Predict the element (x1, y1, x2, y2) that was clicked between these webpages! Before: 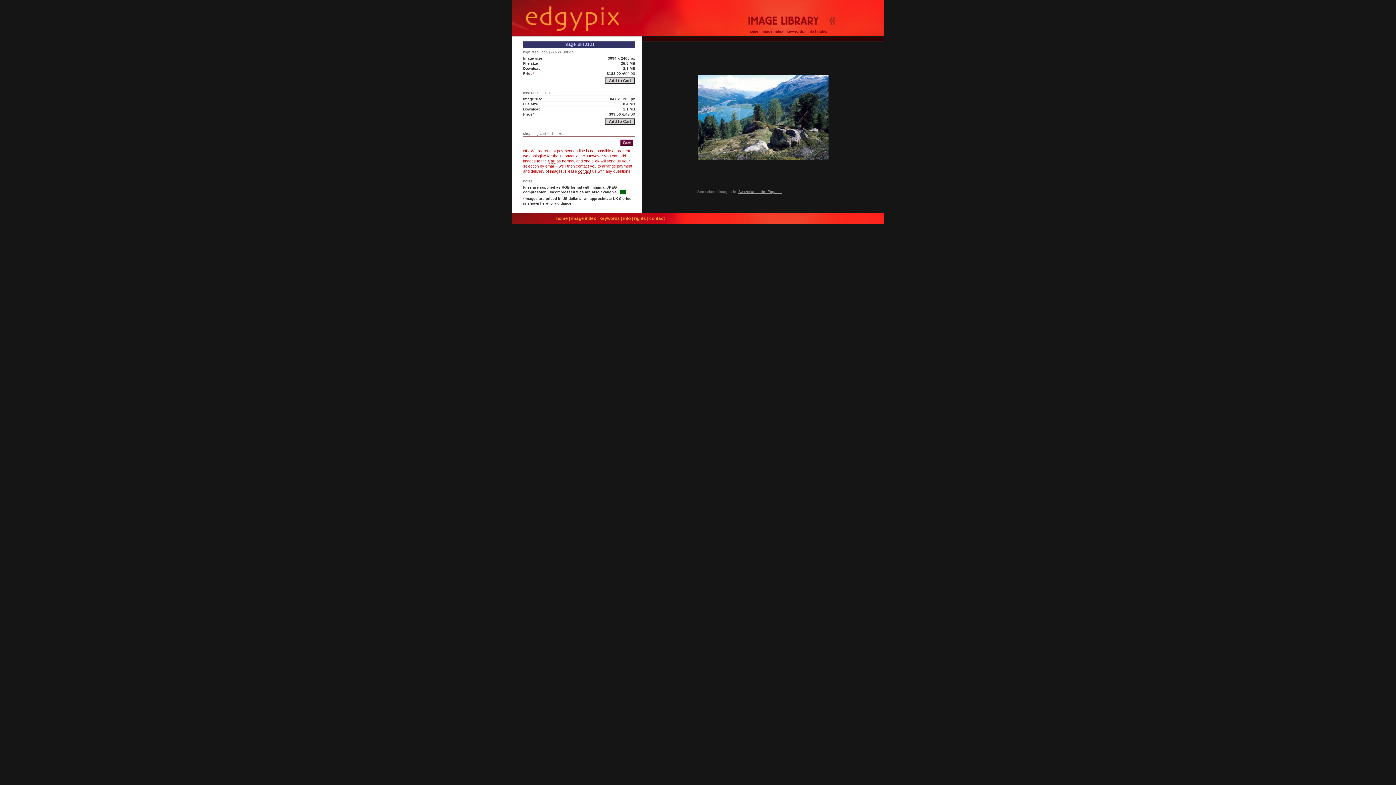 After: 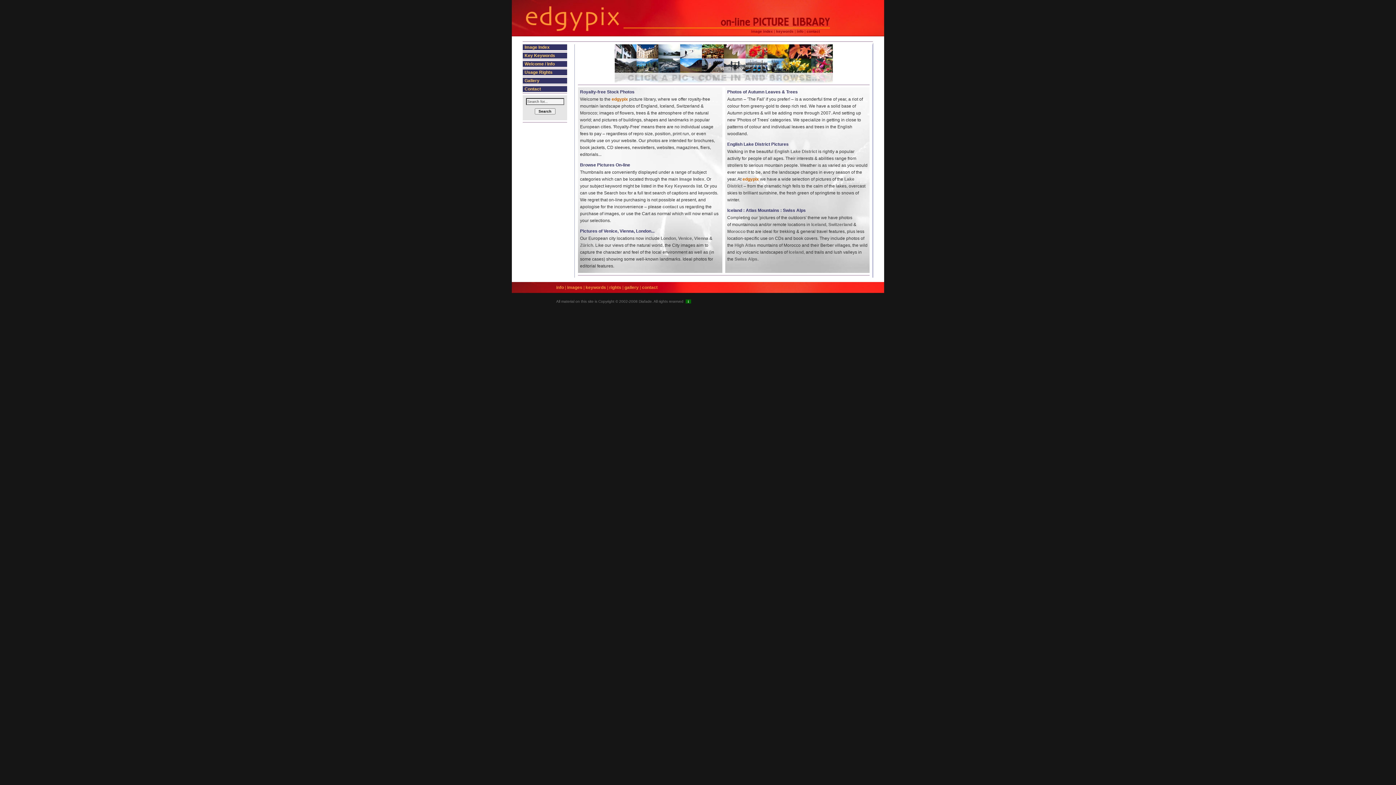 Action: label: home bbox: (748, 29, 758, 33)